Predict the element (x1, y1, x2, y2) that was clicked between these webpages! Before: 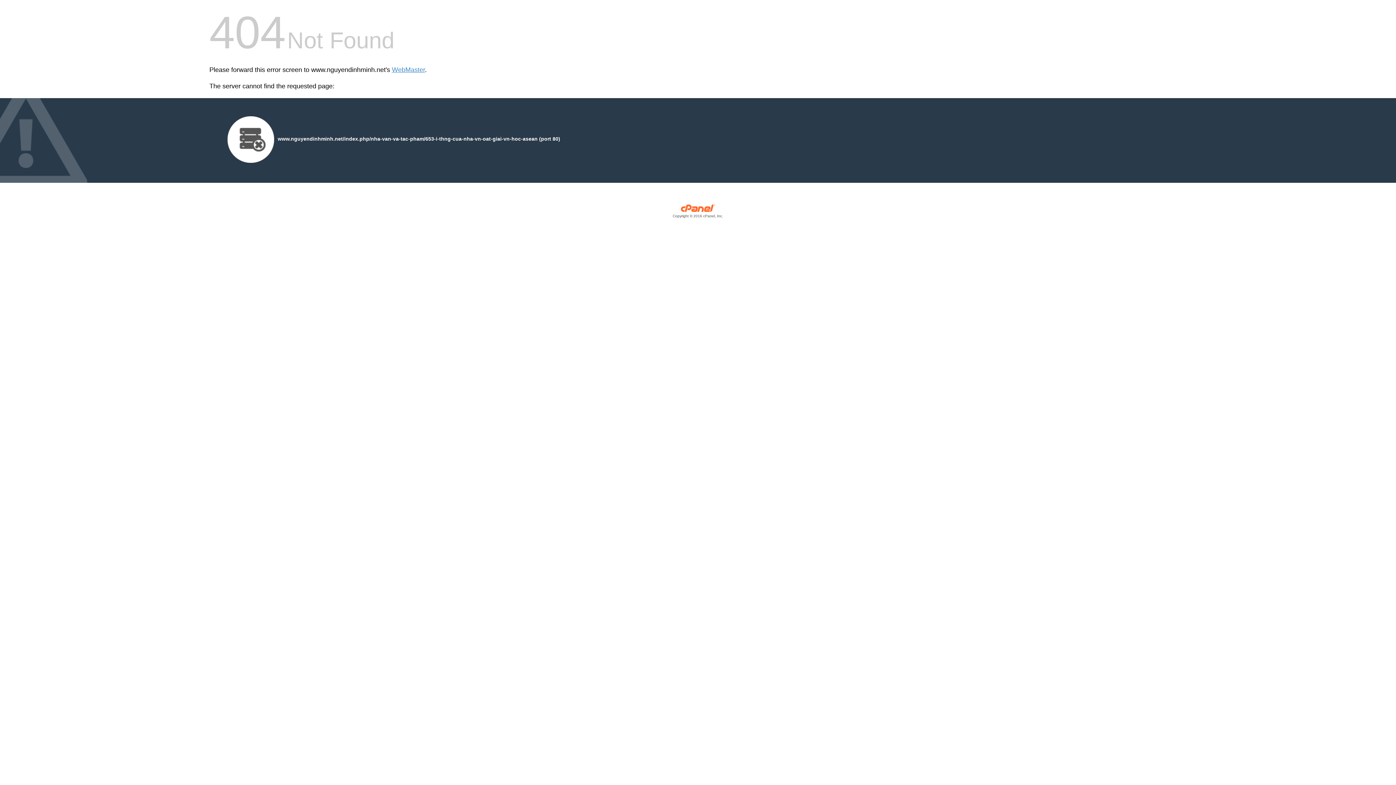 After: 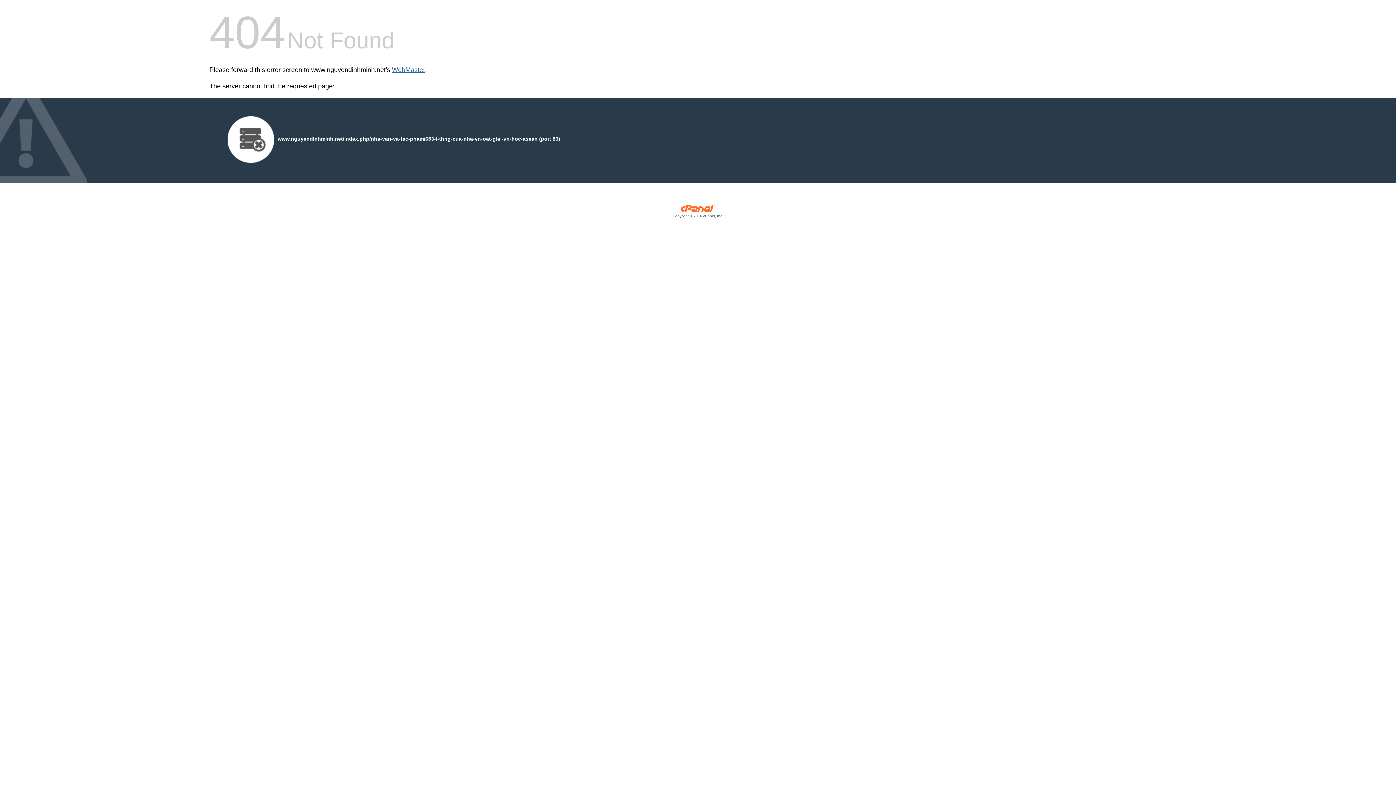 Action: bbox: (392, 66, 425, 73) label: WebMaster